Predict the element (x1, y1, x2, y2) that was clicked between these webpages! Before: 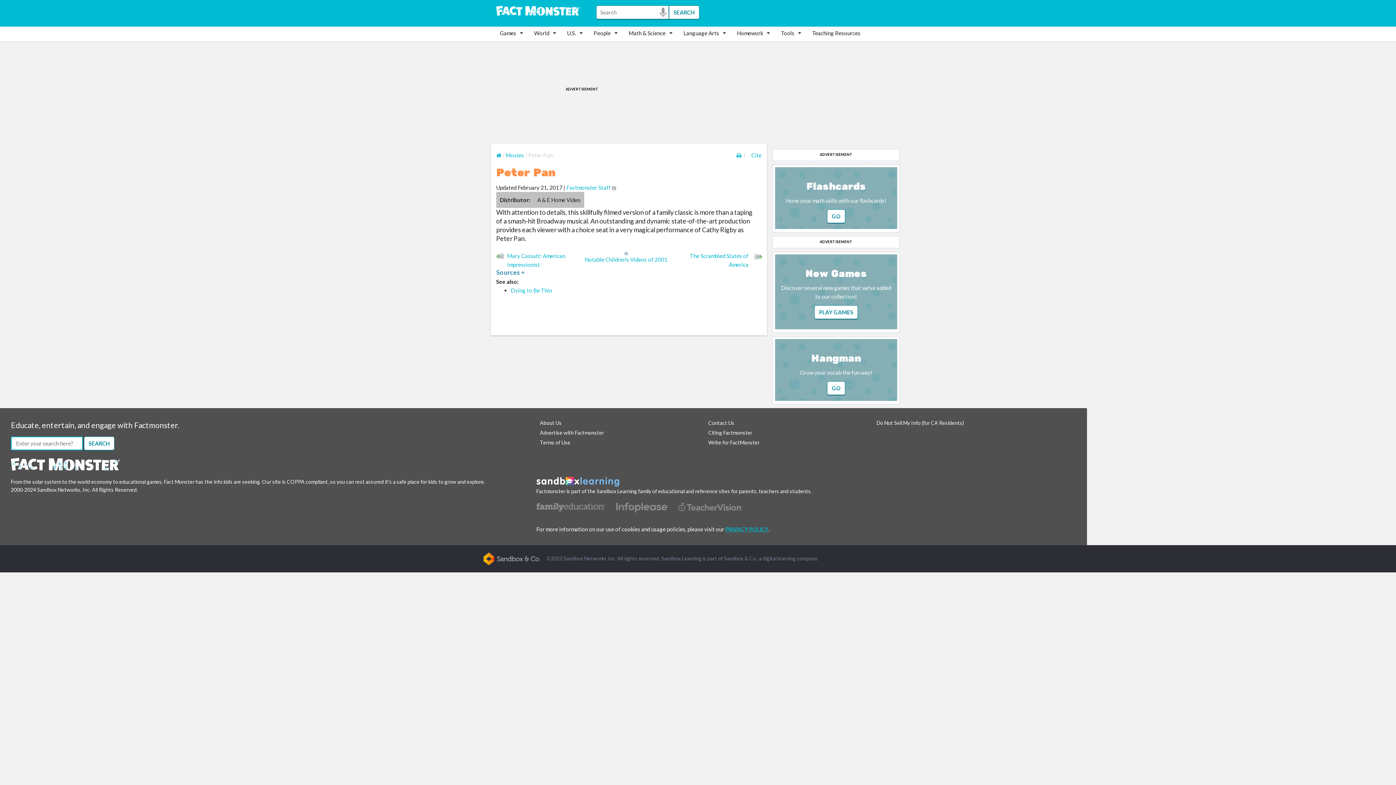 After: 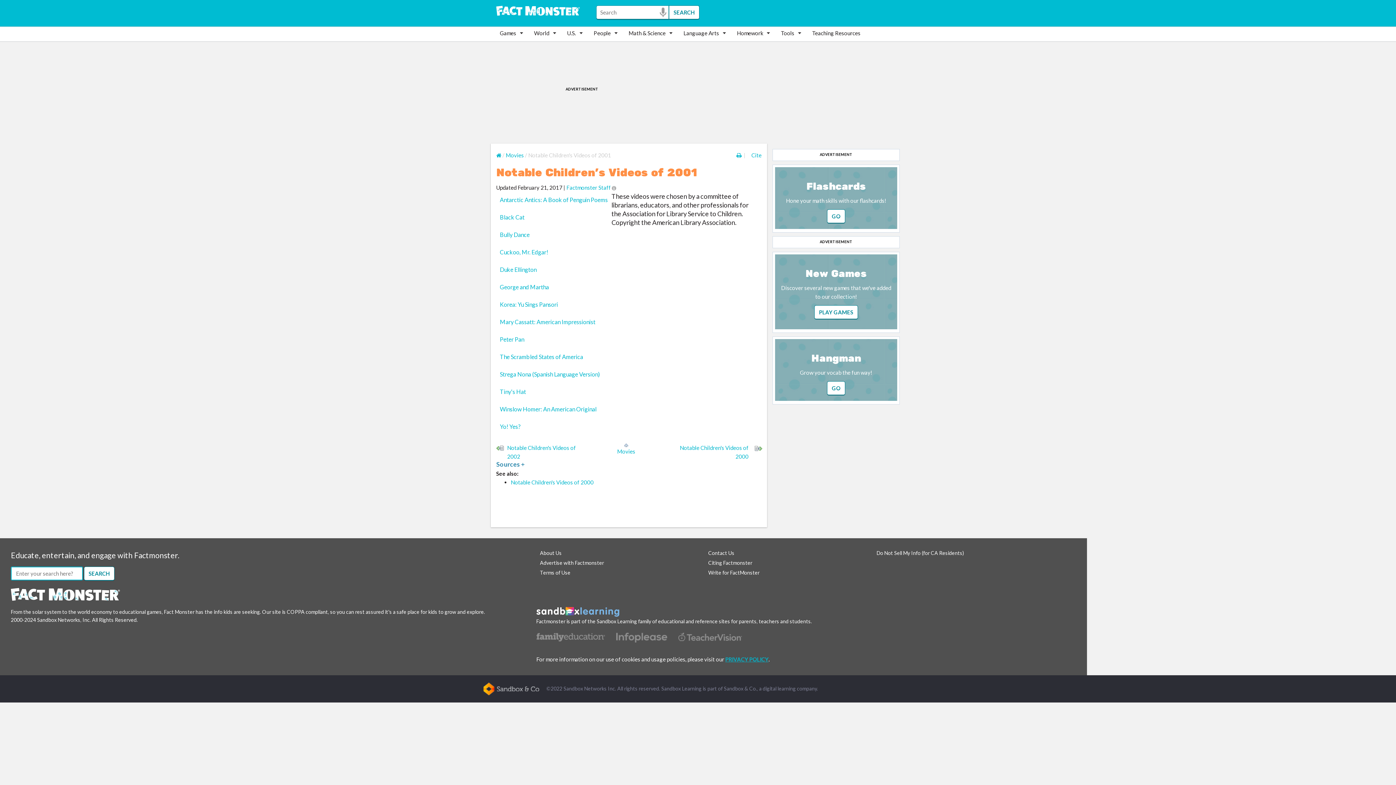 Action: bbox: (584, 251, 667, 263) label: Notable Children's Videos of 2001